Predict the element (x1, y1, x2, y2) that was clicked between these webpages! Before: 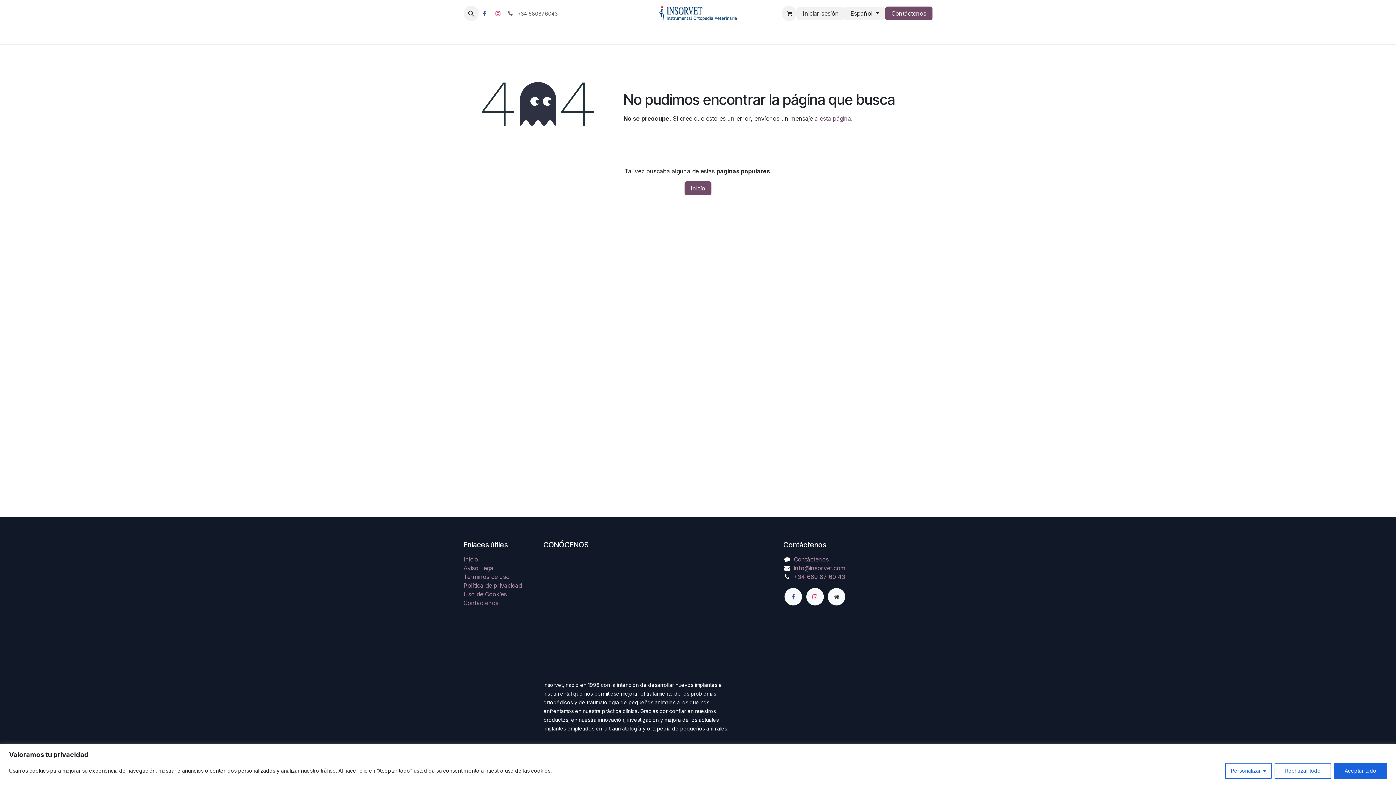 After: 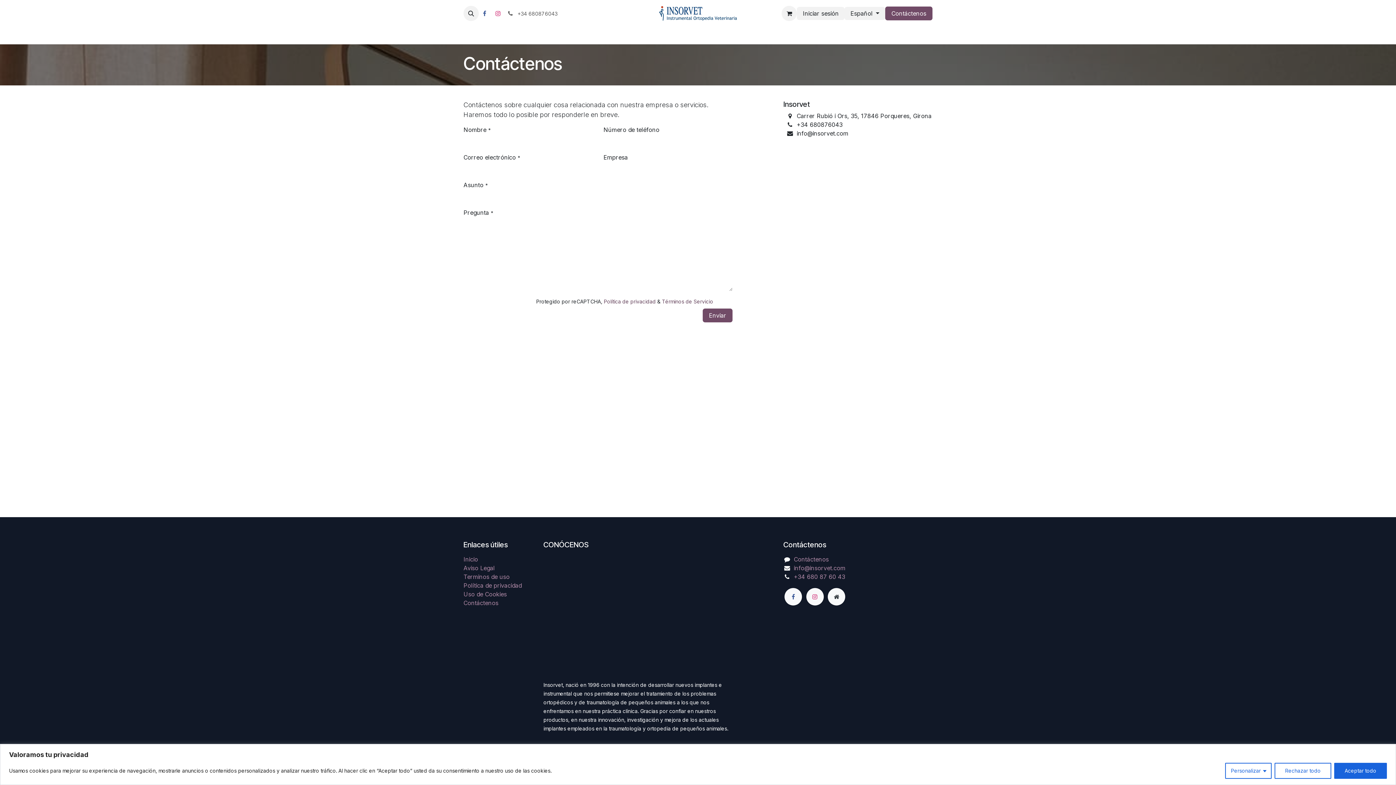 Action: label: Contáctenos bbox: (691, 26, 731, 41)